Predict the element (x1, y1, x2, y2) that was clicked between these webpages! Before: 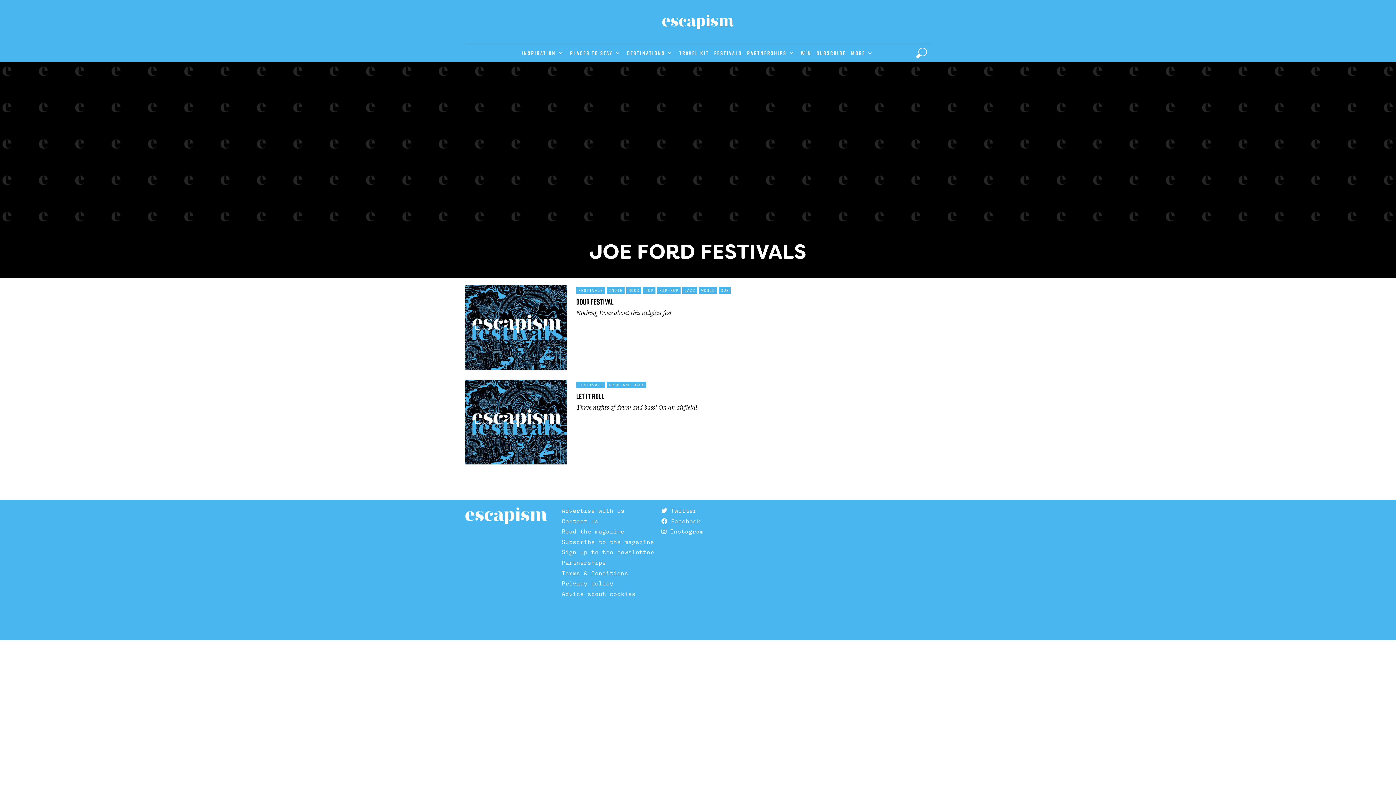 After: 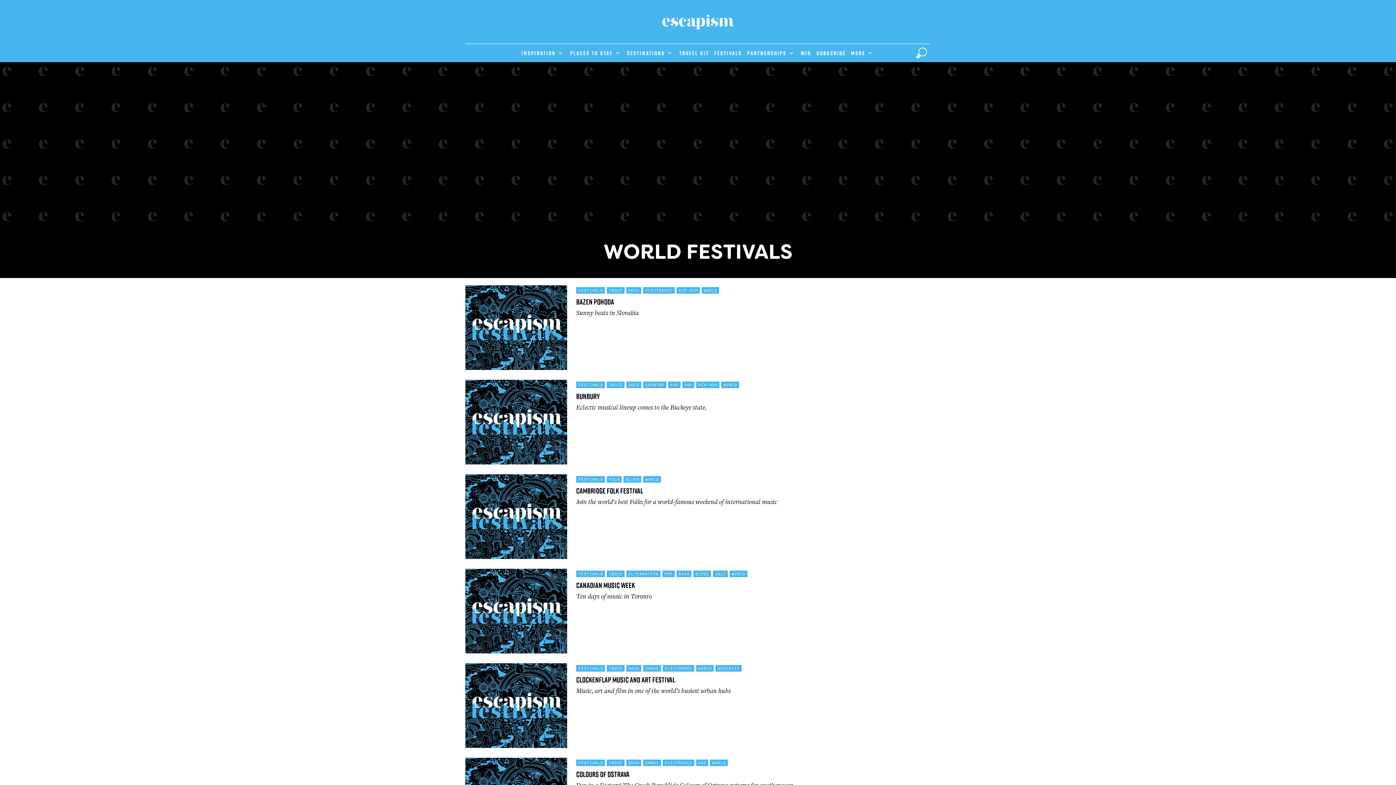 Action: label: WORLD bbox: (699, 287, 717, 293)